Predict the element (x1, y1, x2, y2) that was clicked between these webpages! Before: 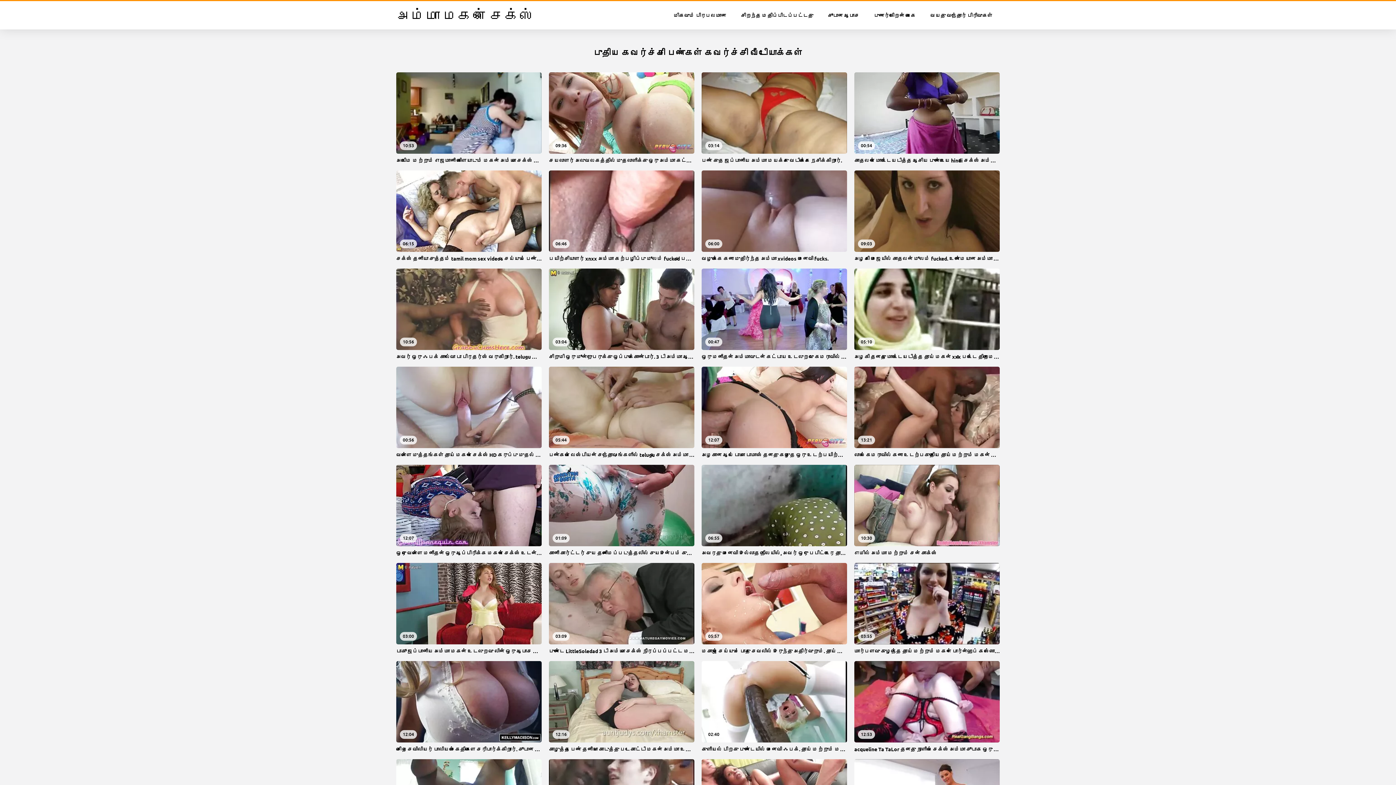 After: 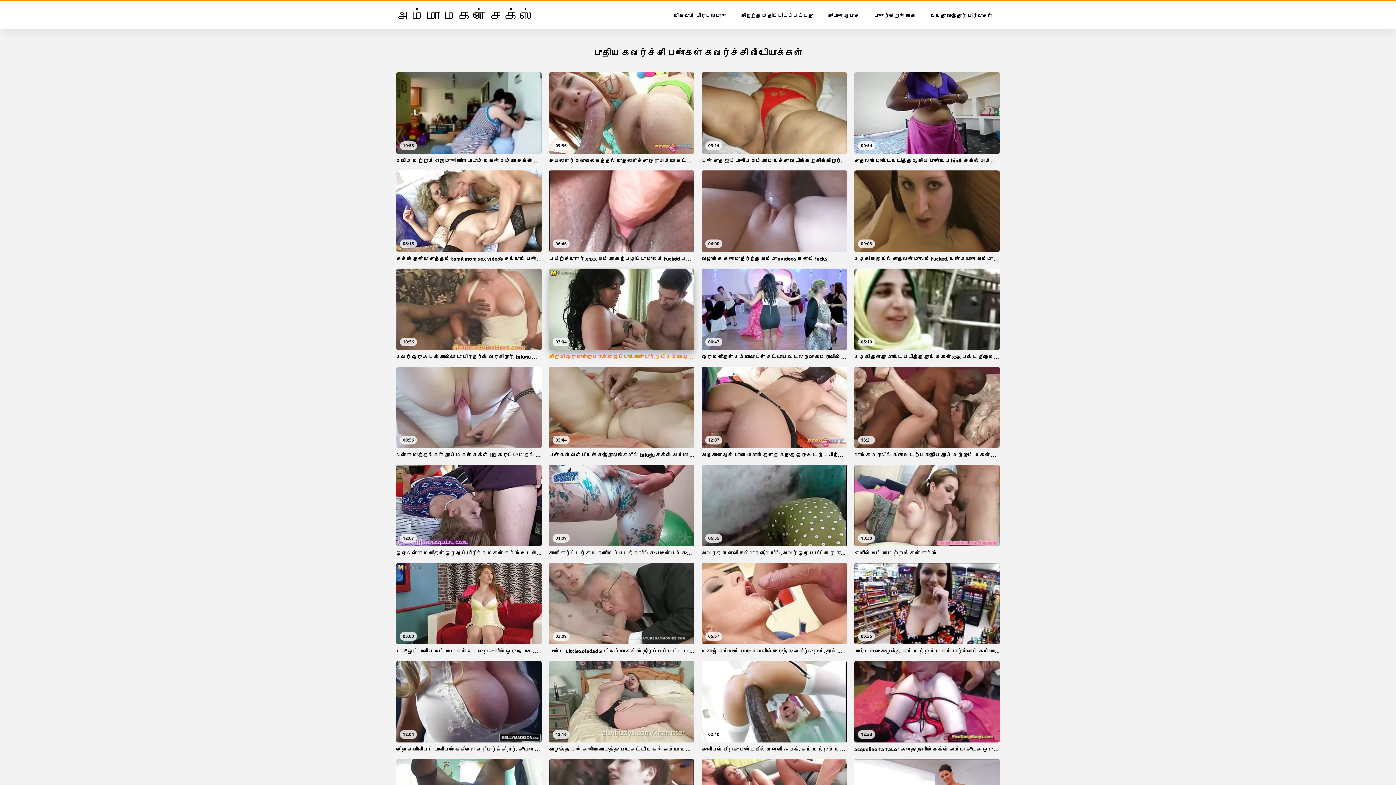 Action: bbox: (549, 268, 694, 359) label: 03:04
சிறுமி ஒரு மூன்றுபேருக்கு ஒப்புக்கொண்டார். 3 டி அம்மா ஆபாச